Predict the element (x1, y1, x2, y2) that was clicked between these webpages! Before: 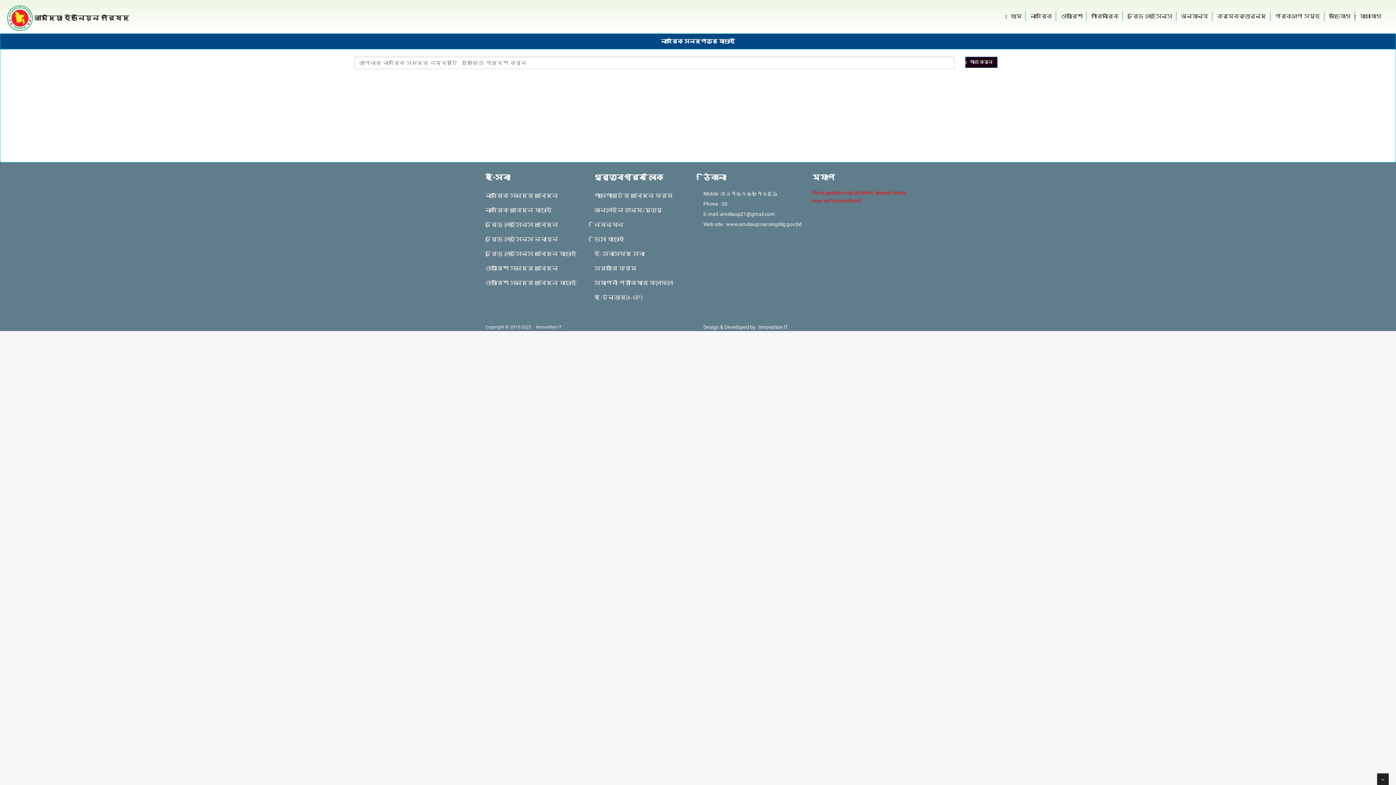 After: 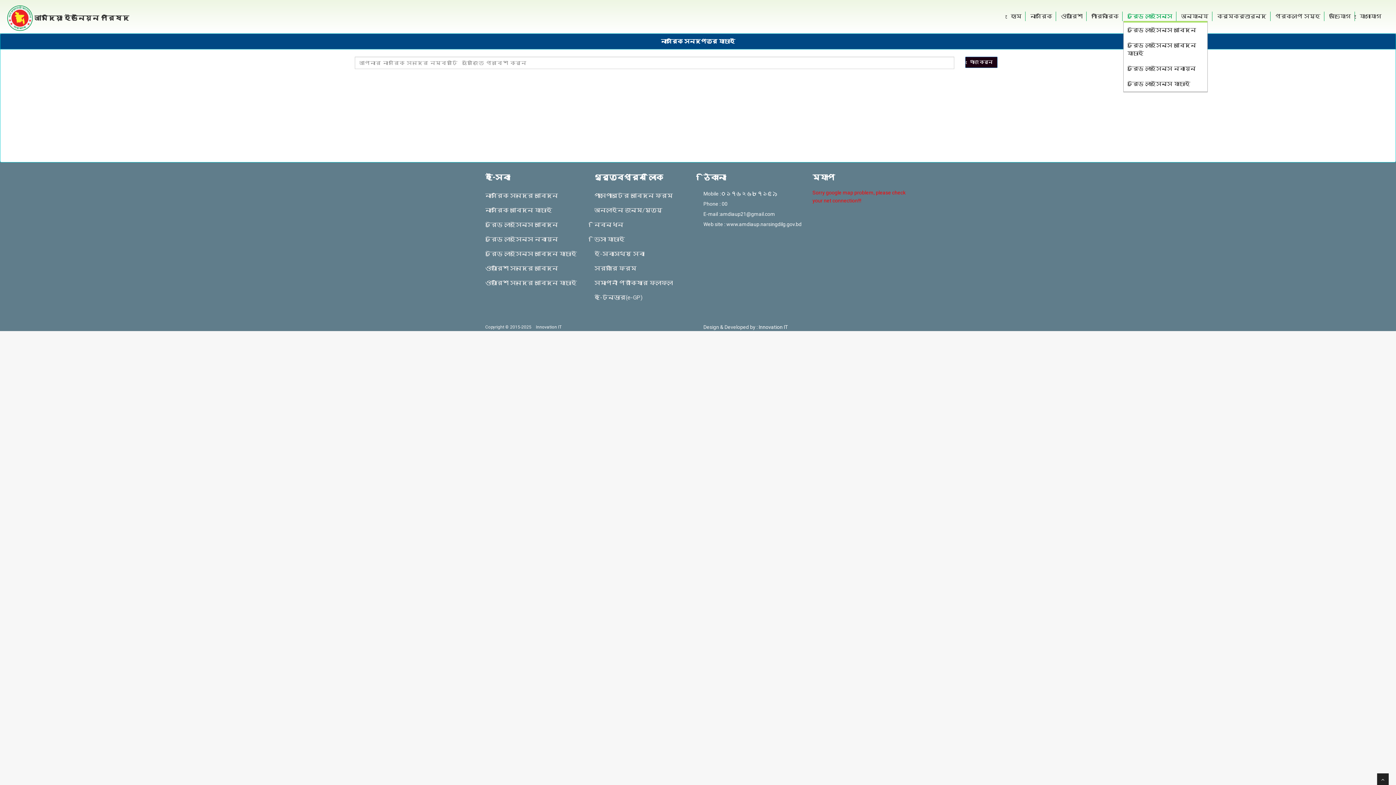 Action: label: ট্রেড লাইসেন্স bbox: (1124, 11, 1176, 21)